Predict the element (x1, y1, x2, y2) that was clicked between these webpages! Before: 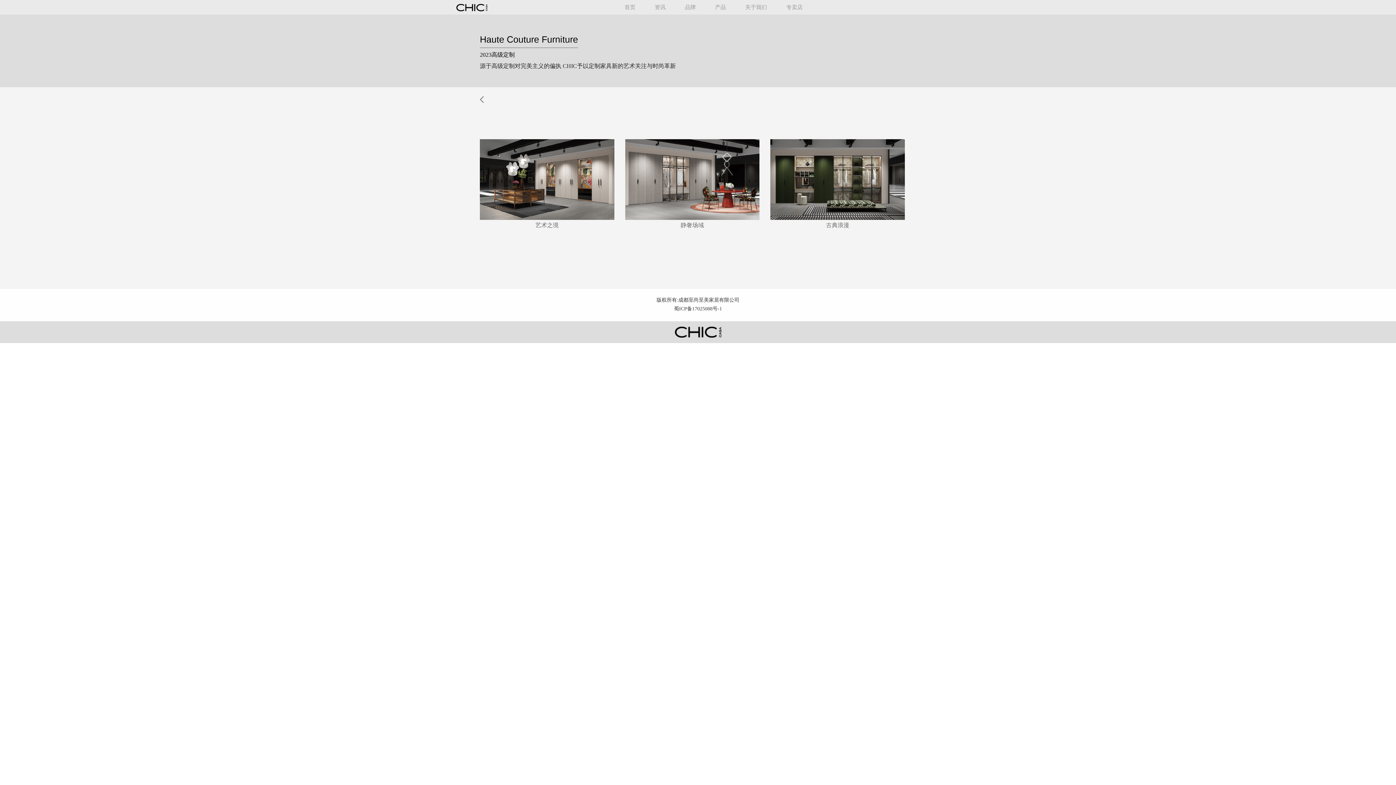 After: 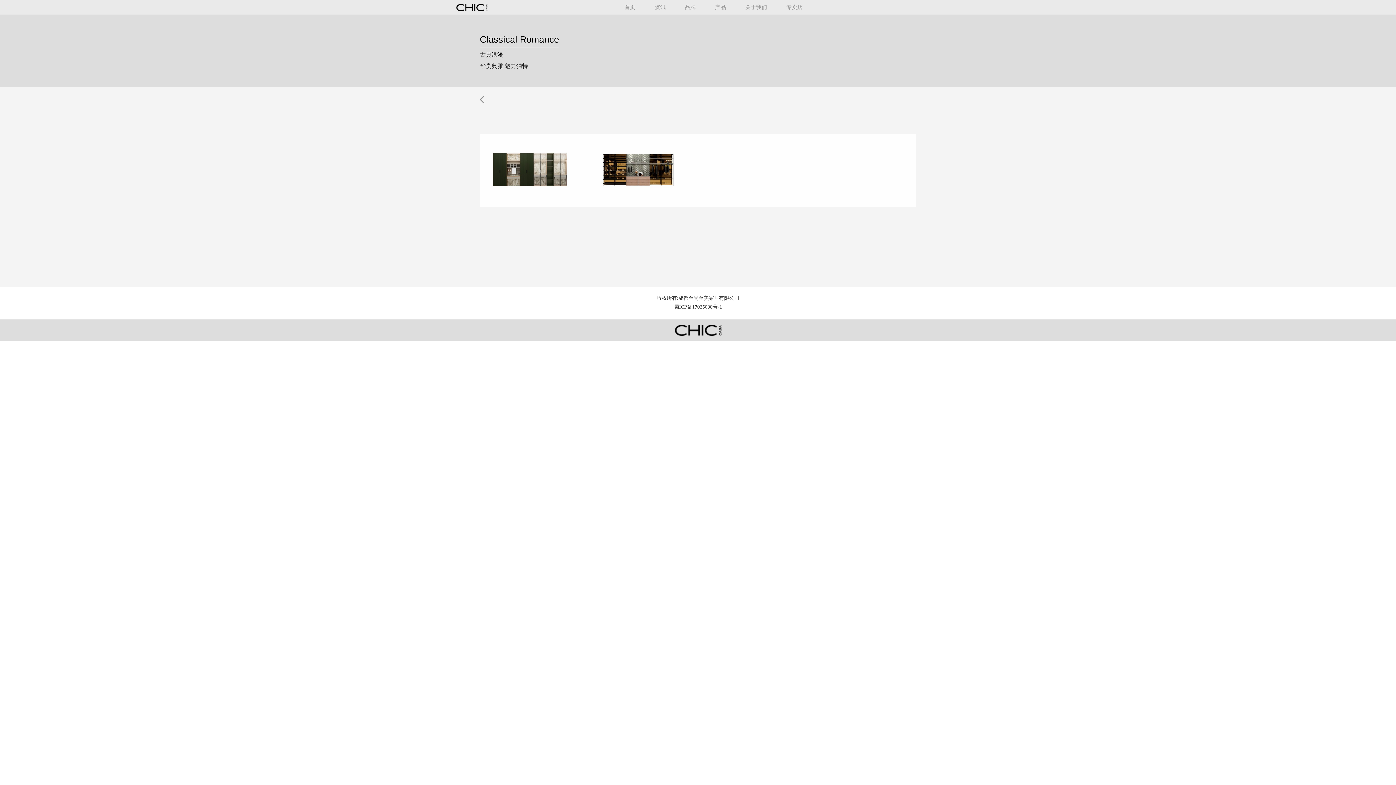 Action: bbox: (826, 222, 849, 228) label: 古典浪漫